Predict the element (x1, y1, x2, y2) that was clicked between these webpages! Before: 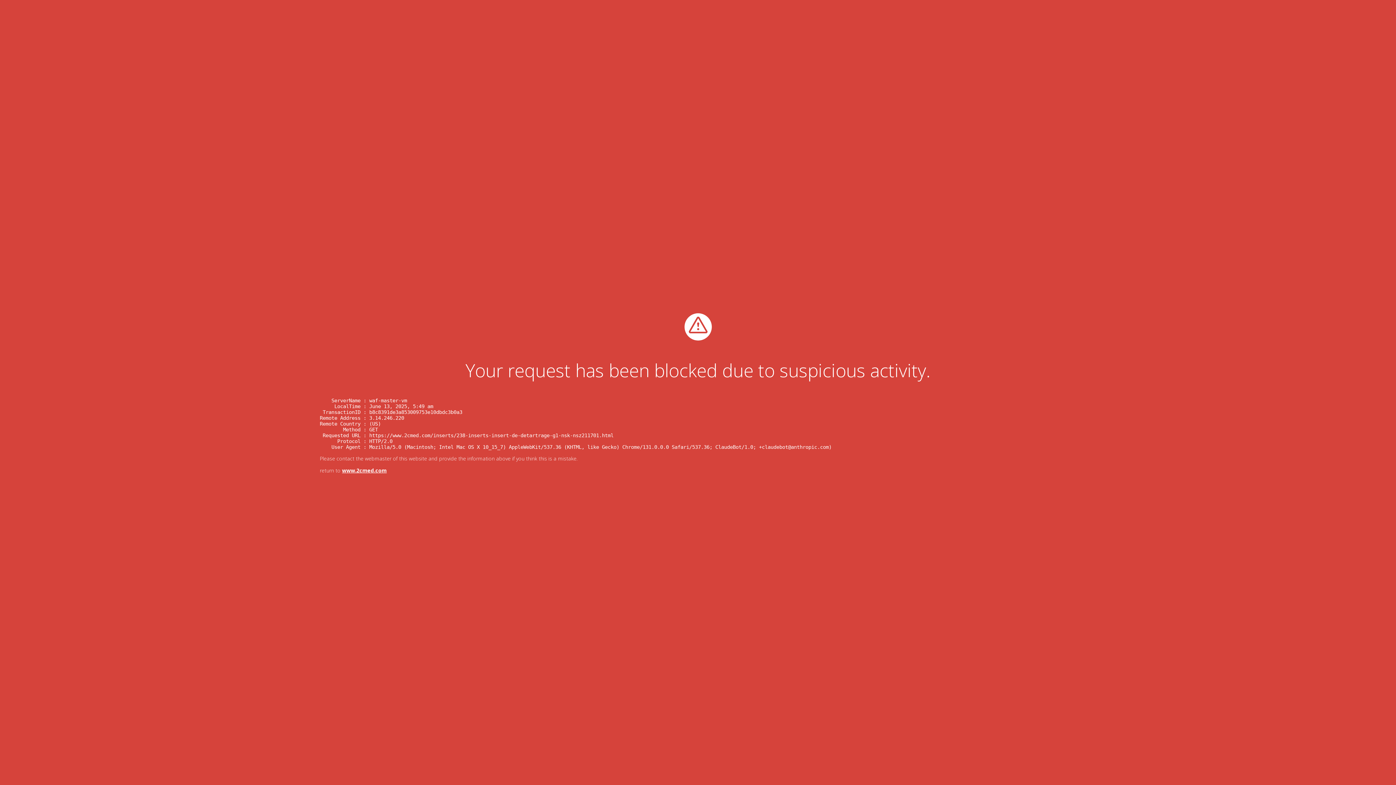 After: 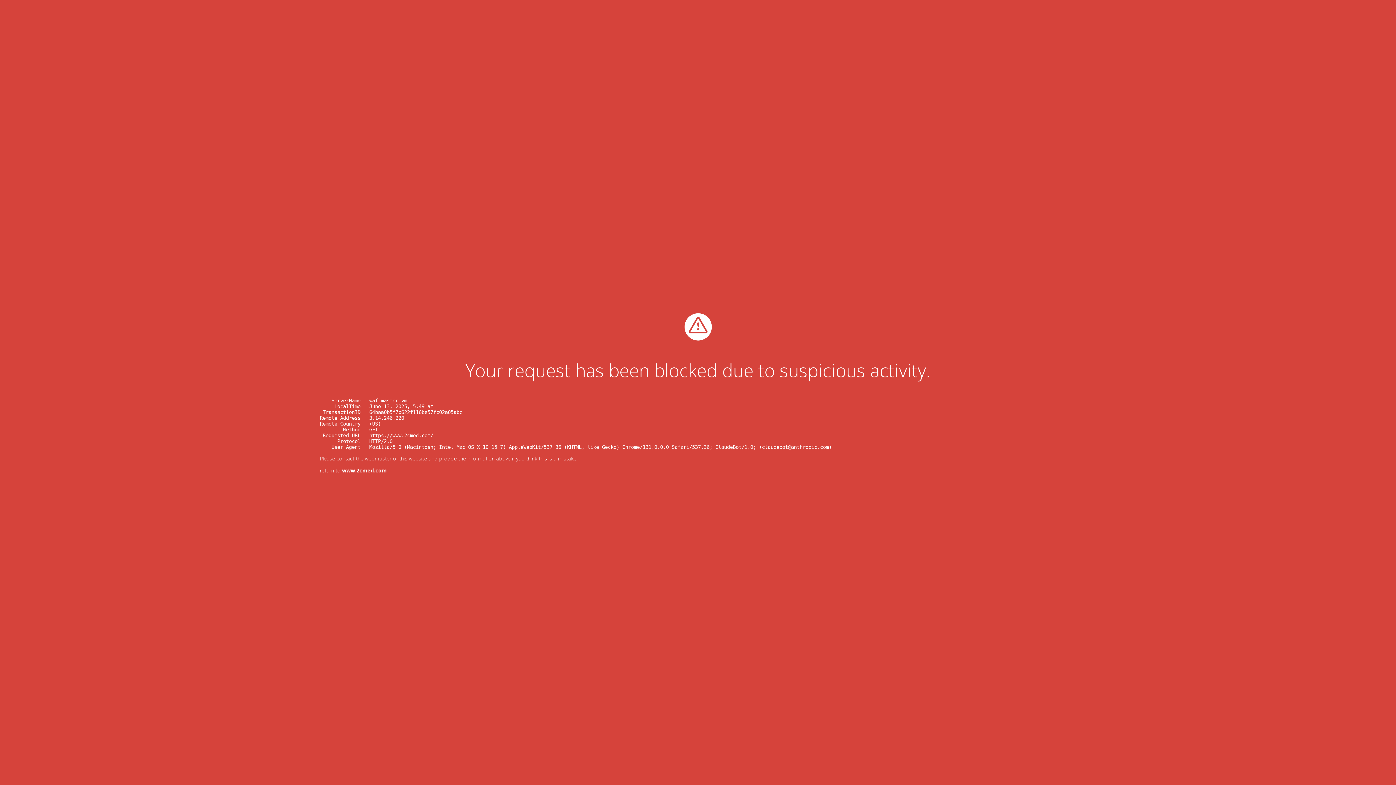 Action: bbox: (342, 467, 386, 474) label: www.2cmed.com